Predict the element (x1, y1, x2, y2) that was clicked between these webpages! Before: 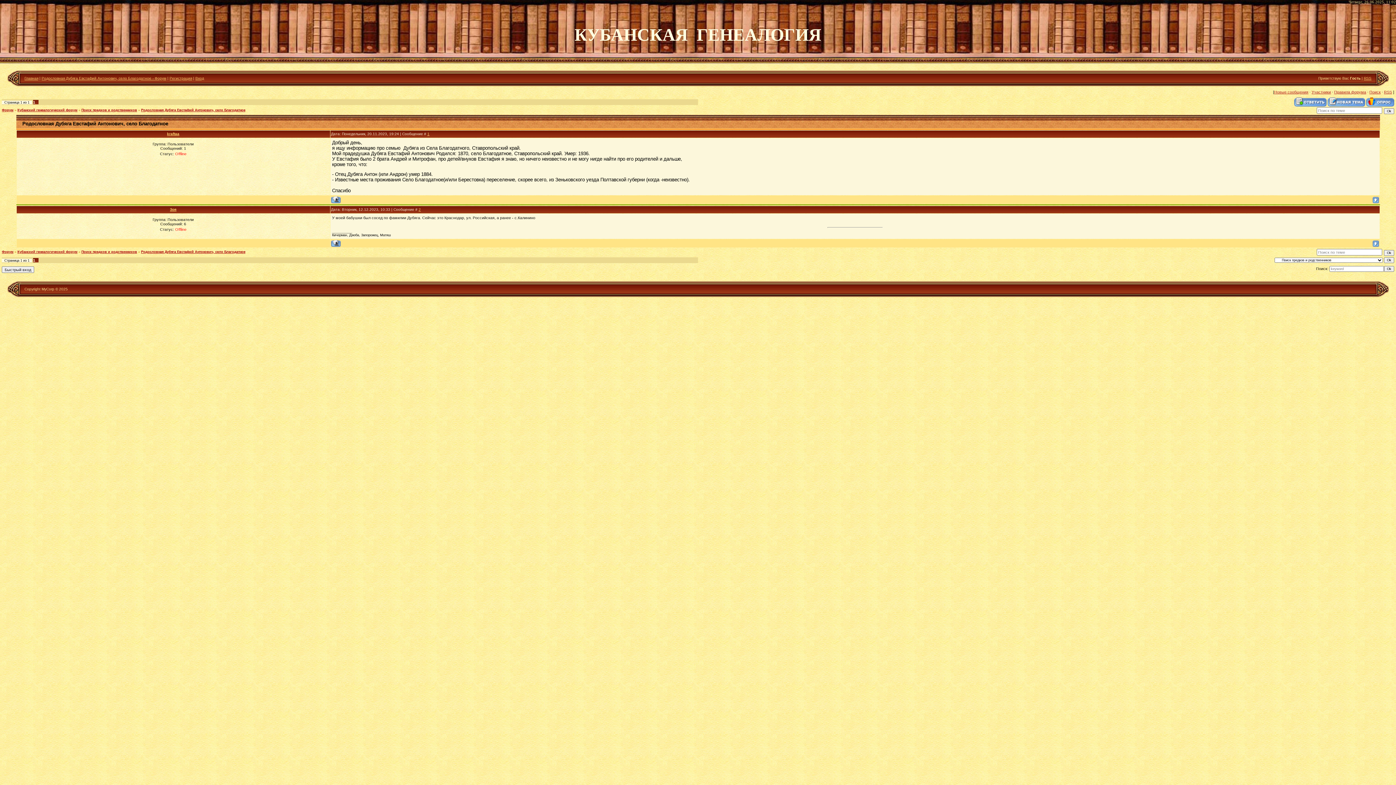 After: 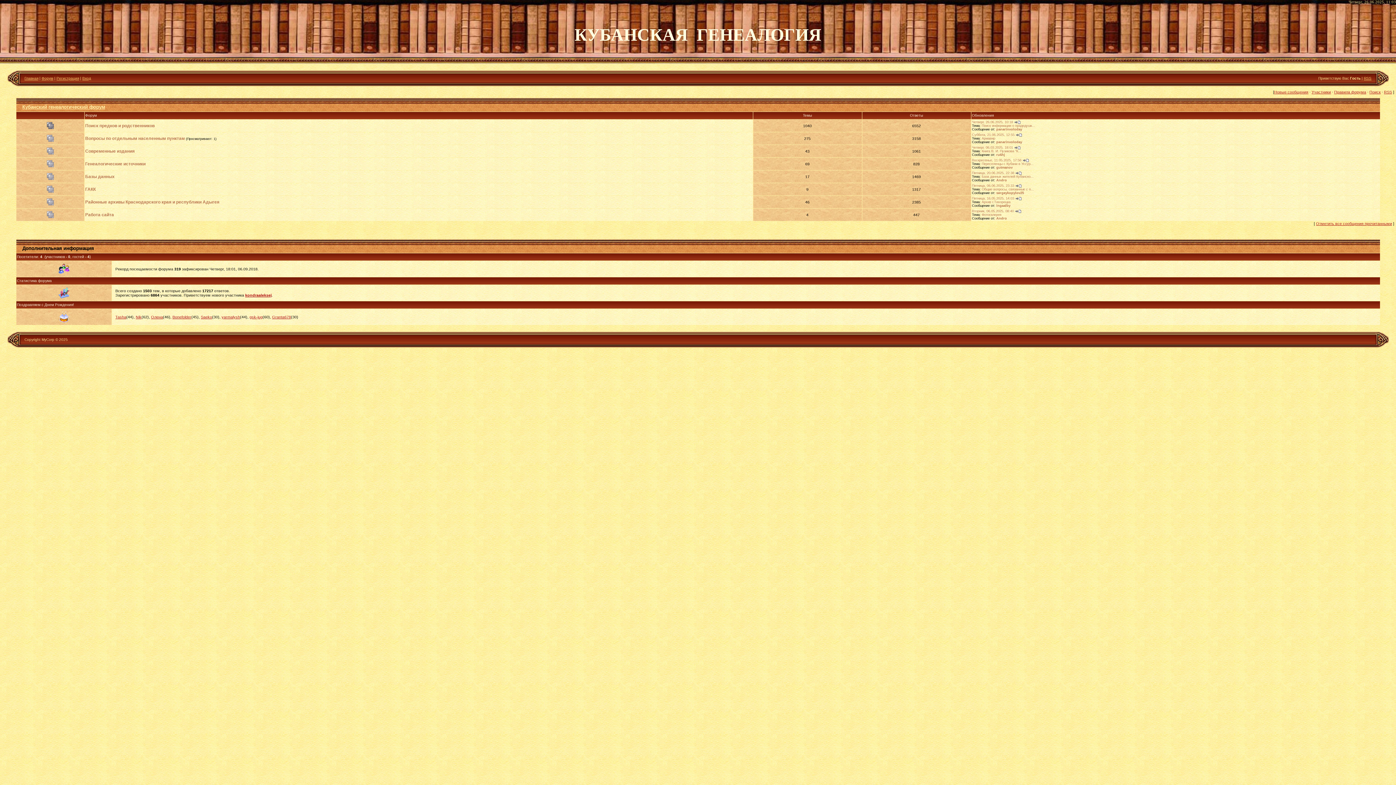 Action: label: Форум bbox: (1, 250, 13, 253)